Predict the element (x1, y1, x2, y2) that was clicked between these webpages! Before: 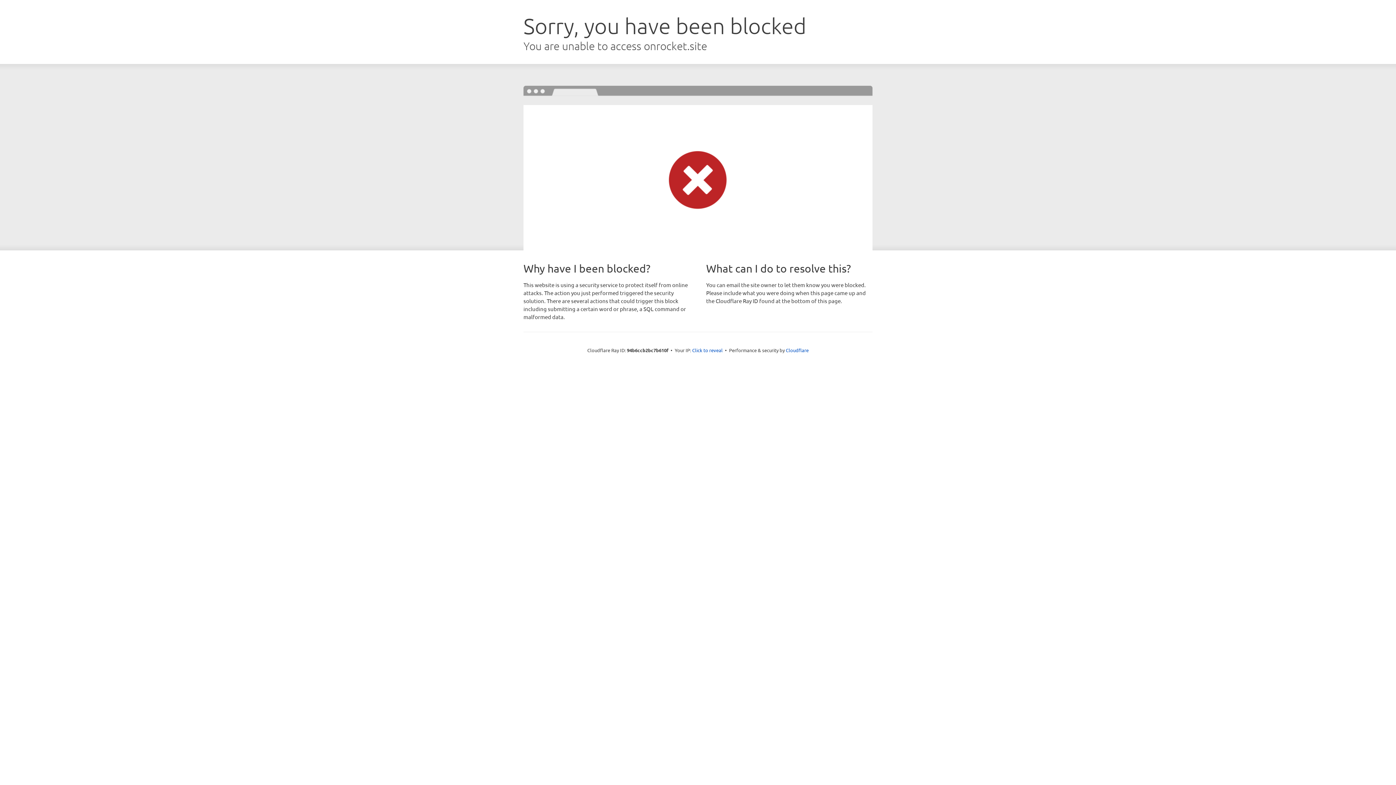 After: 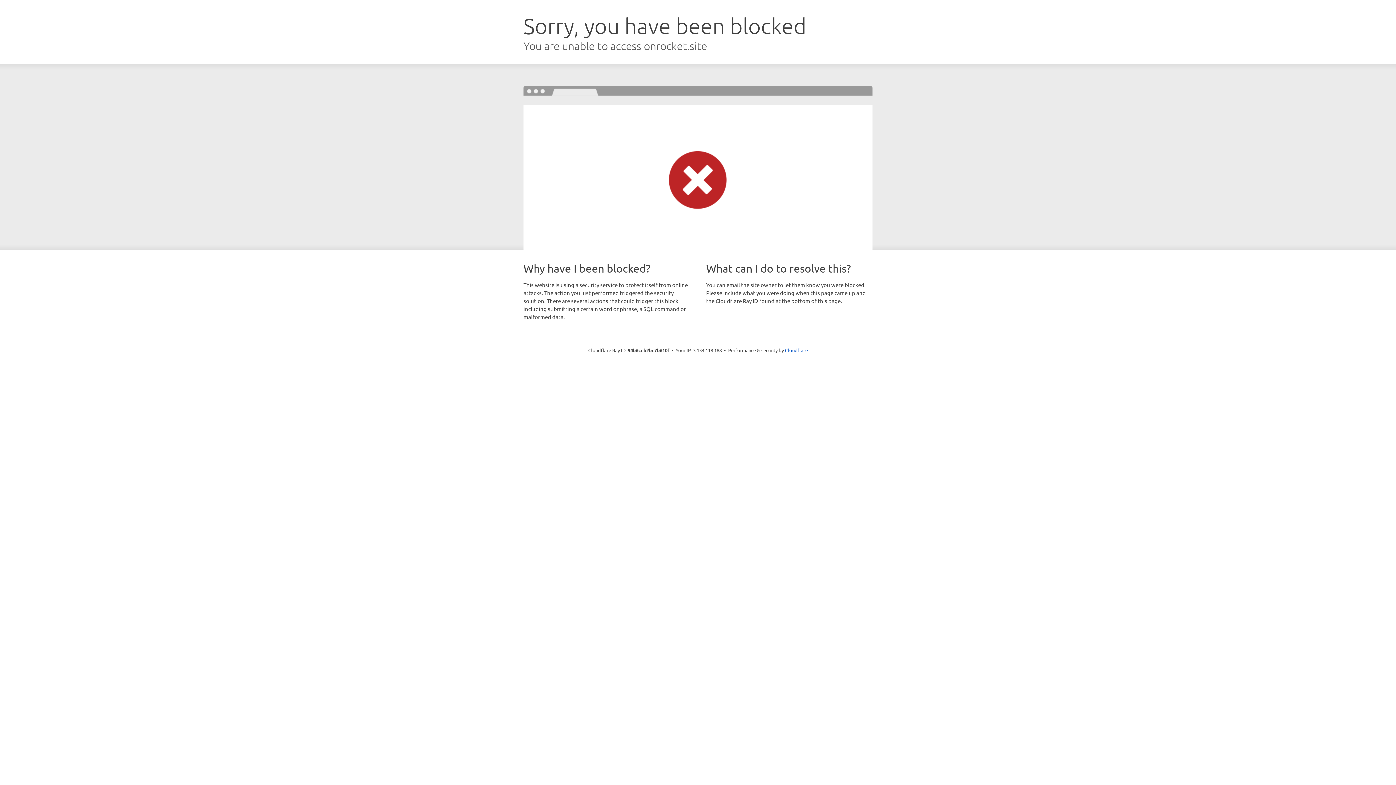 Action: bbox: (692, 346, 722, 353) label: Click to reveal